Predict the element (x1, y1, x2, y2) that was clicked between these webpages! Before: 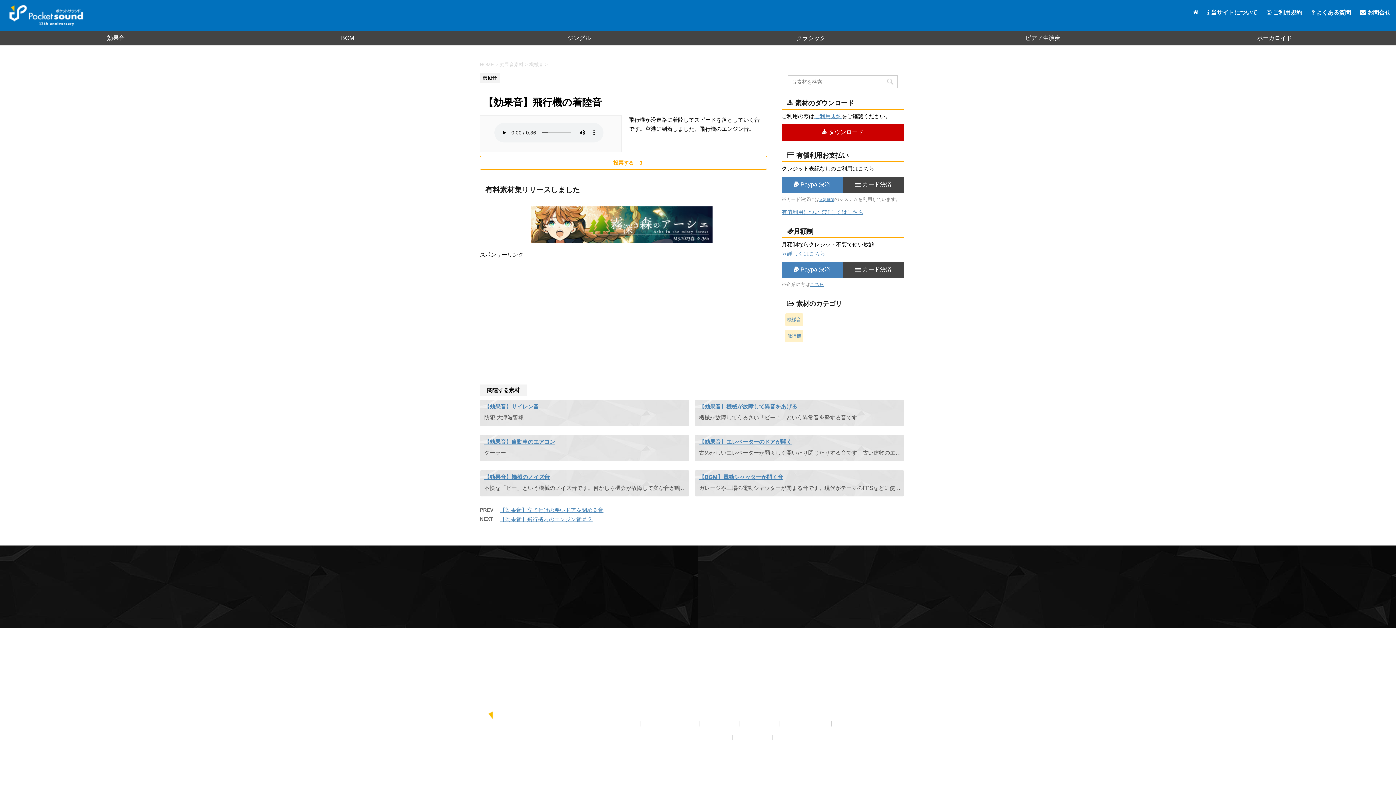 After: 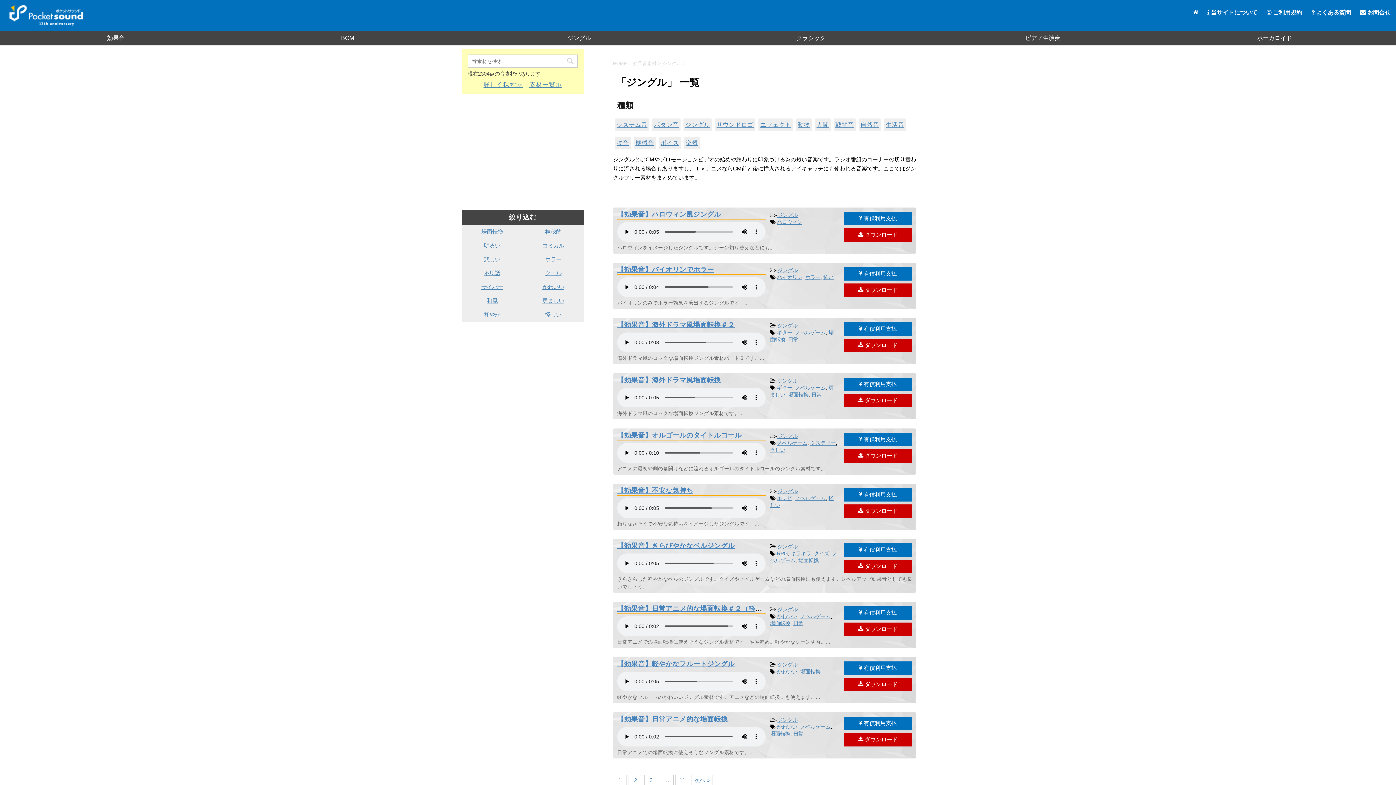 Action: label: ジングル bbox: (463, 30, 695, 45)